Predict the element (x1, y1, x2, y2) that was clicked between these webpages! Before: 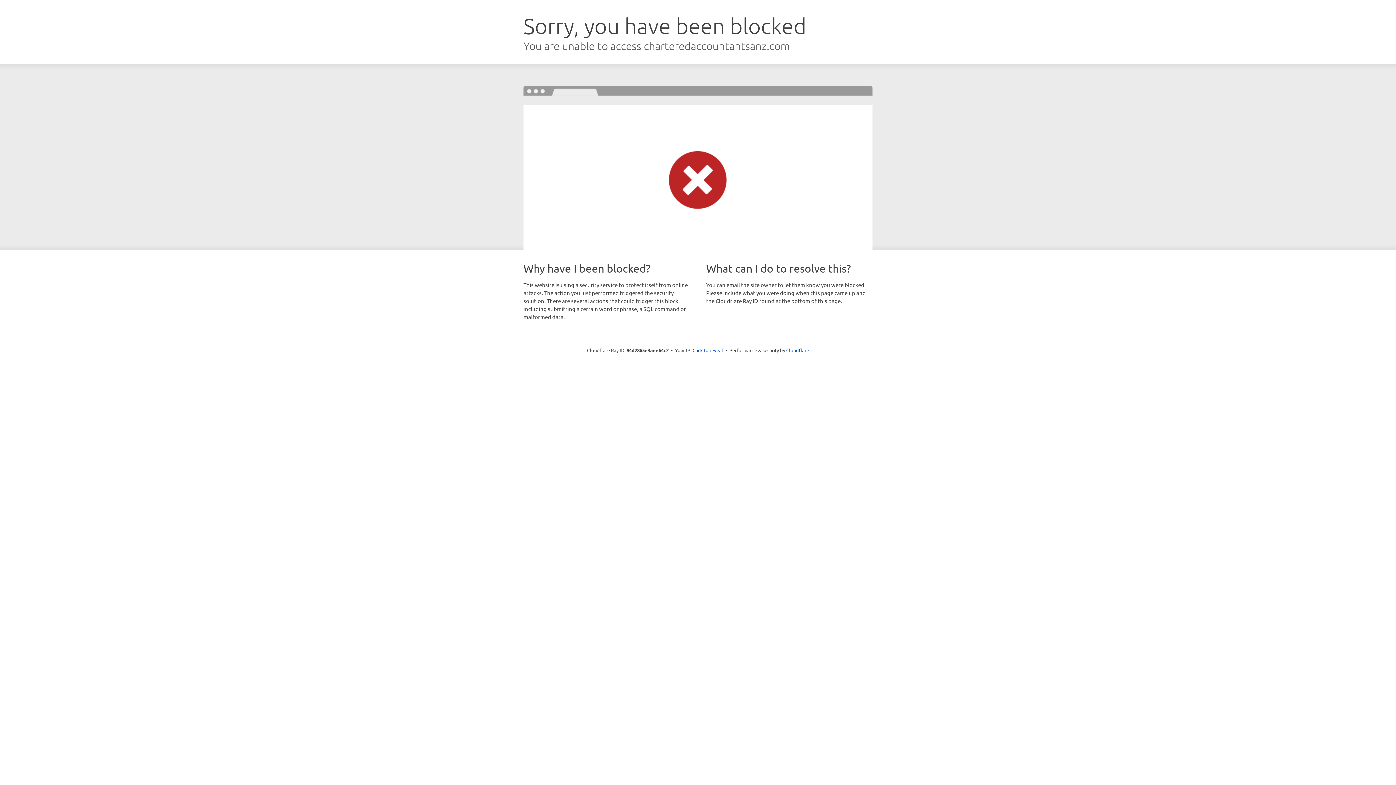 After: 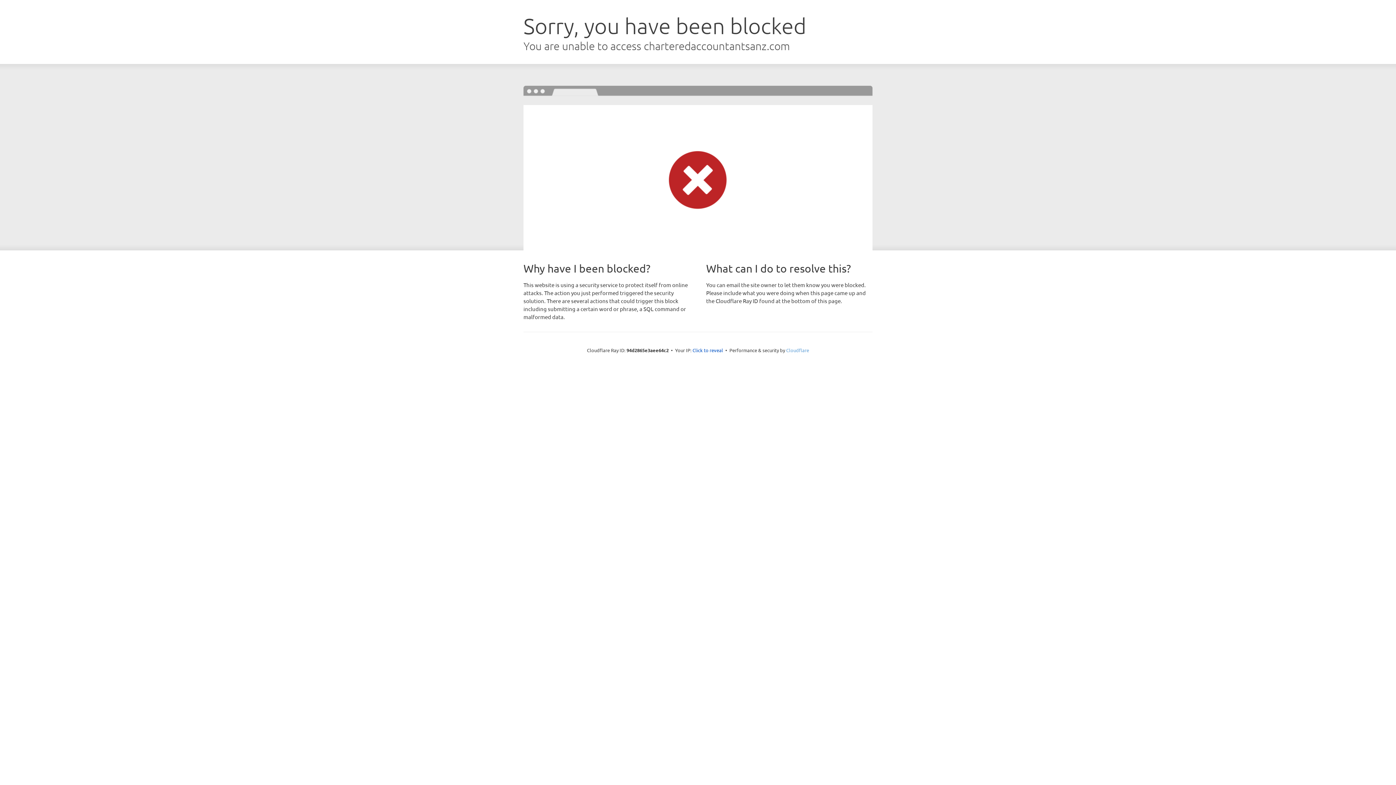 Action: bbox: (786, 347, 809, 353) label: Cloudflare